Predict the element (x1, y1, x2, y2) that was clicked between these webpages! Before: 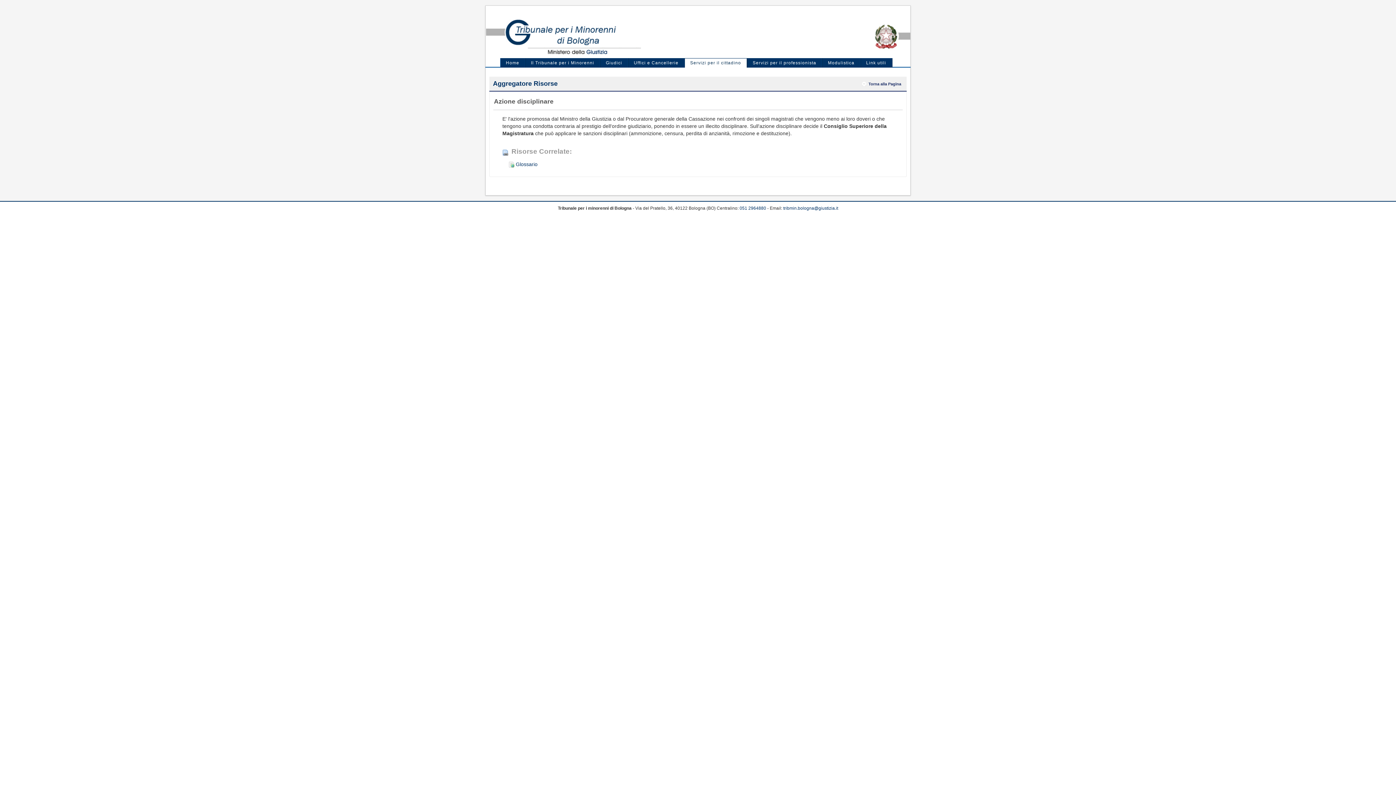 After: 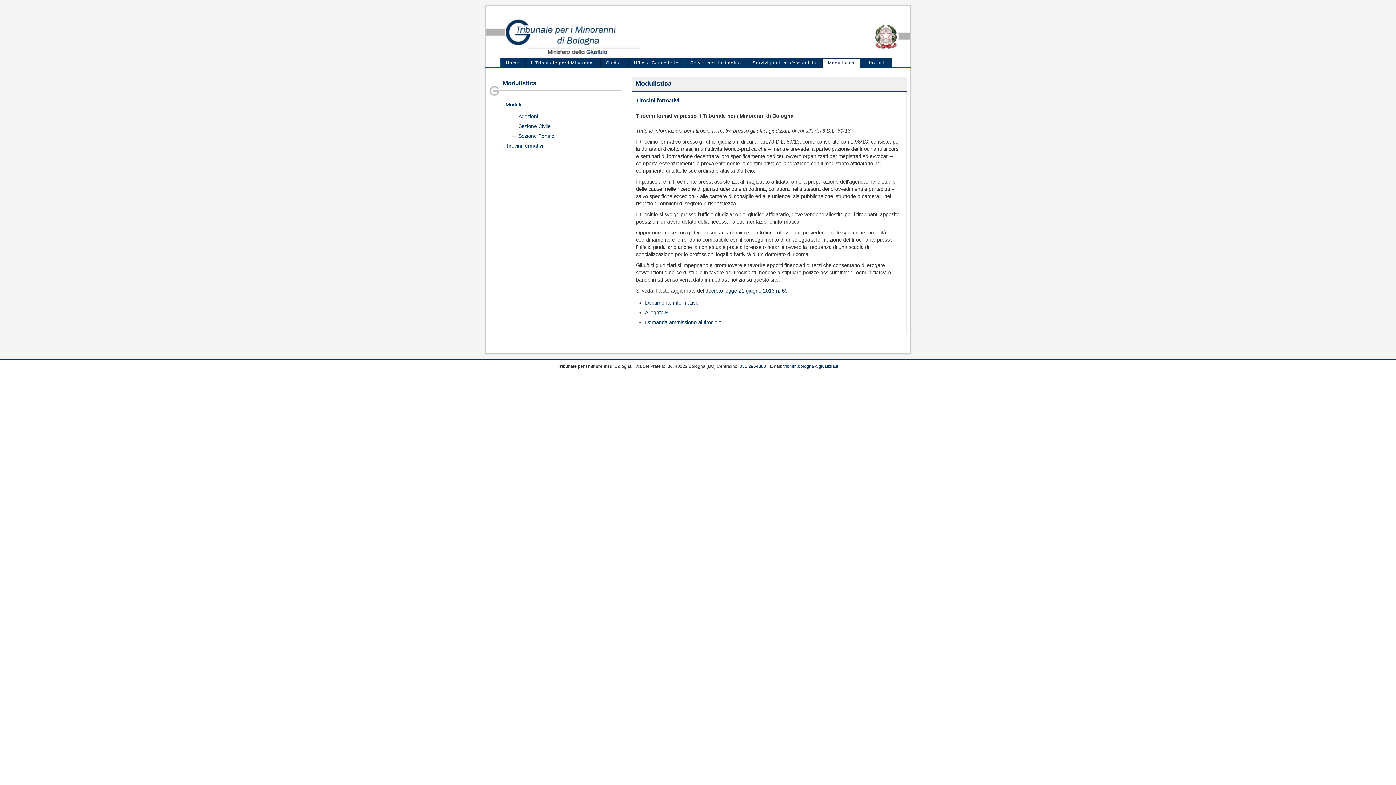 Action: bbox: (822, 58, 860, 67) label: Modulistica